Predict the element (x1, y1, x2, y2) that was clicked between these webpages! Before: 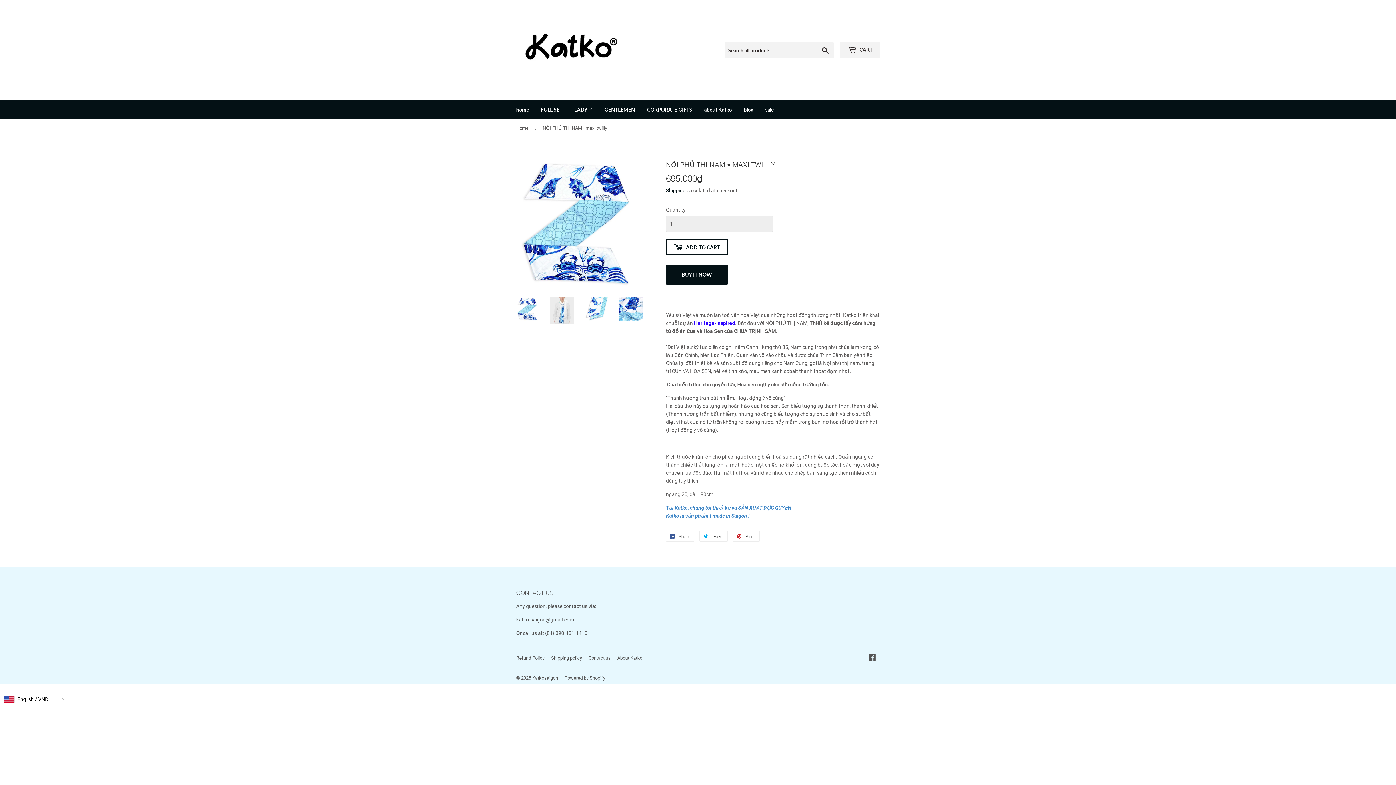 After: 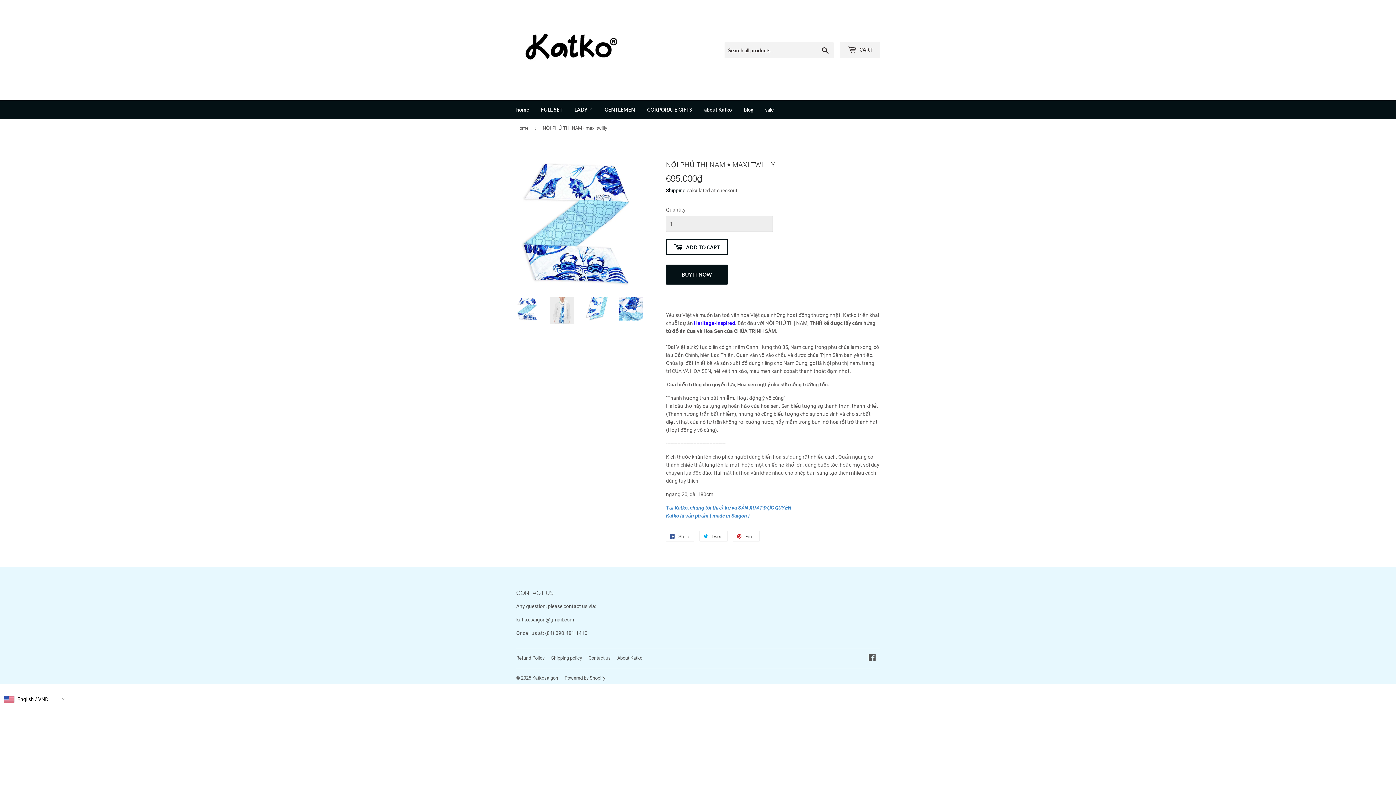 Action: bbox: (516, 297, 539, 320)